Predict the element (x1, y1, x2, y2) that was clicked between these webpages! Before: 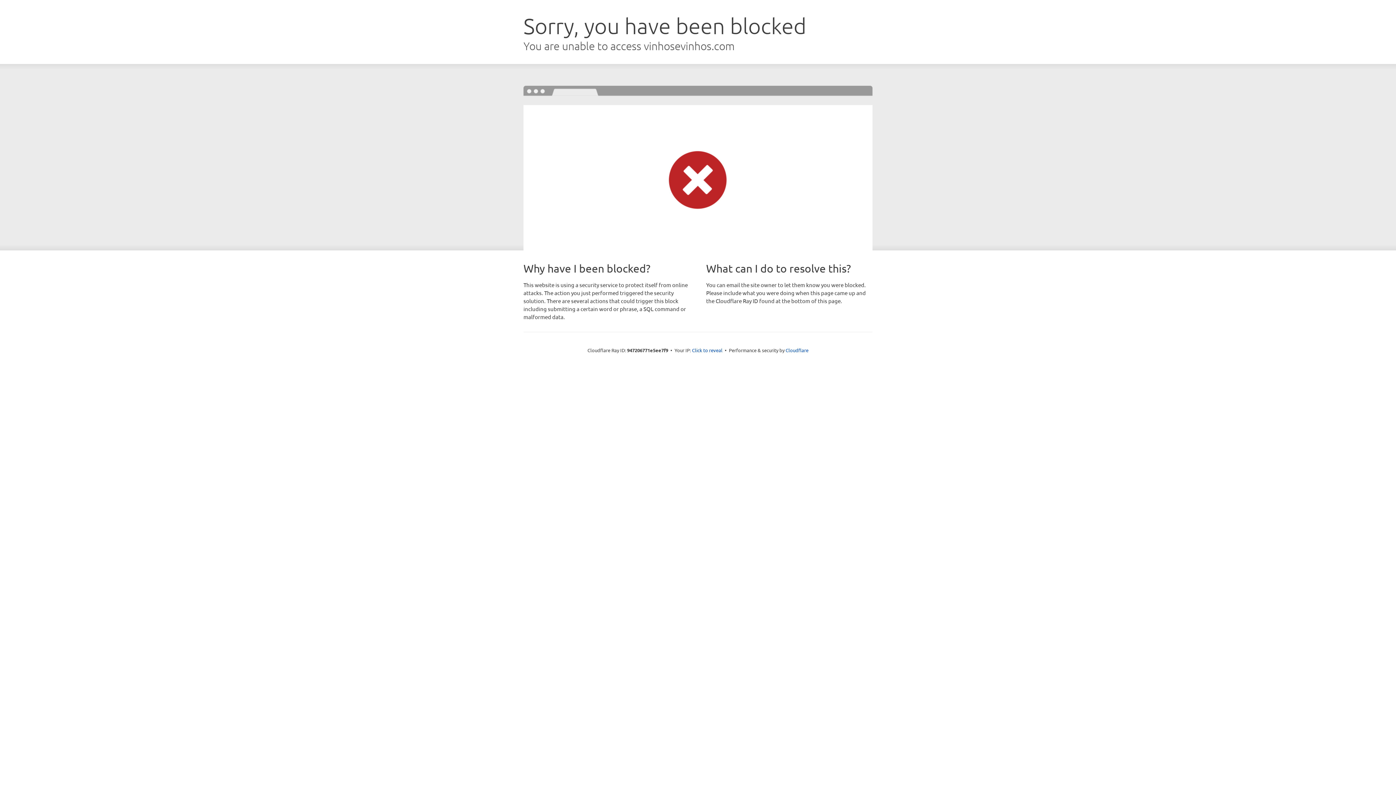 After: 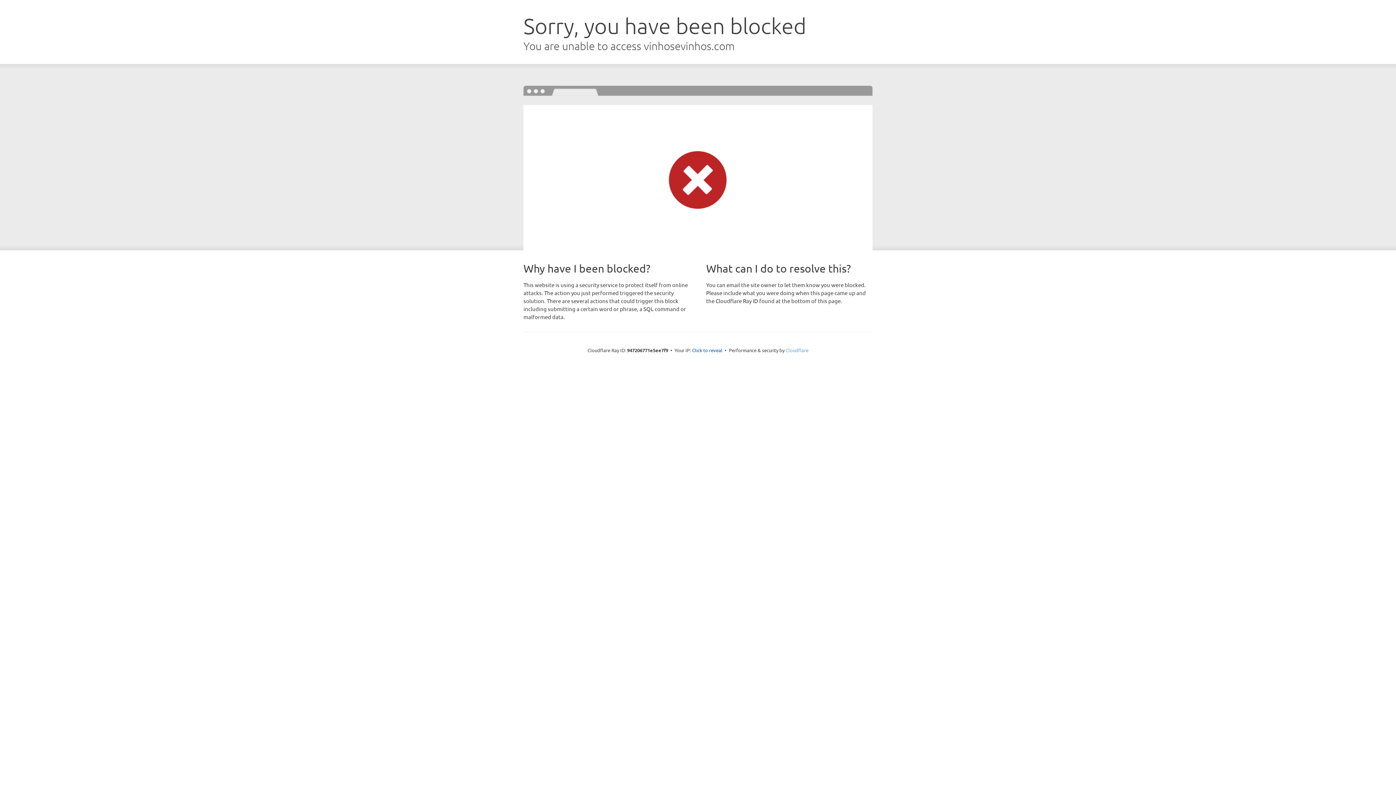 Action: bbox: (785, 347, 808, 353) label: Cloudflare